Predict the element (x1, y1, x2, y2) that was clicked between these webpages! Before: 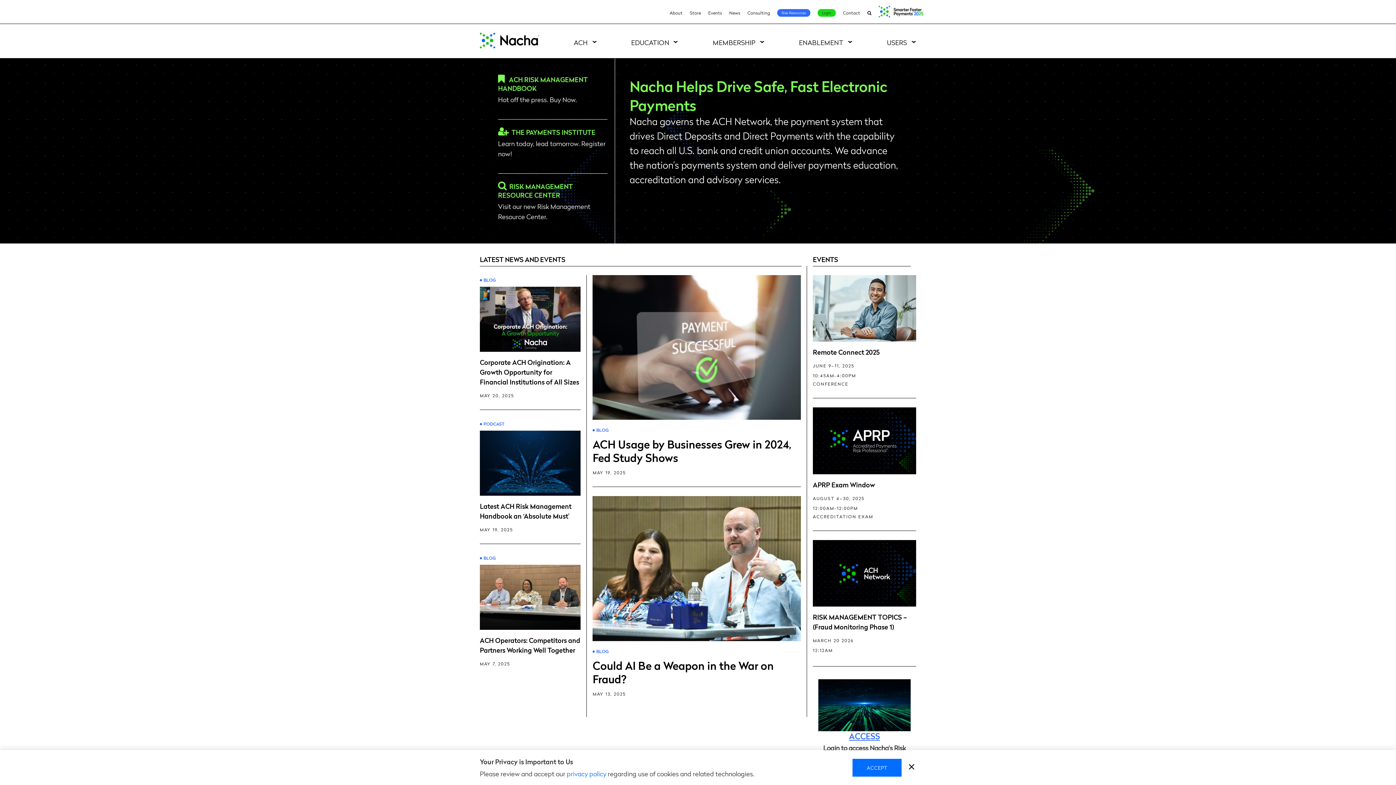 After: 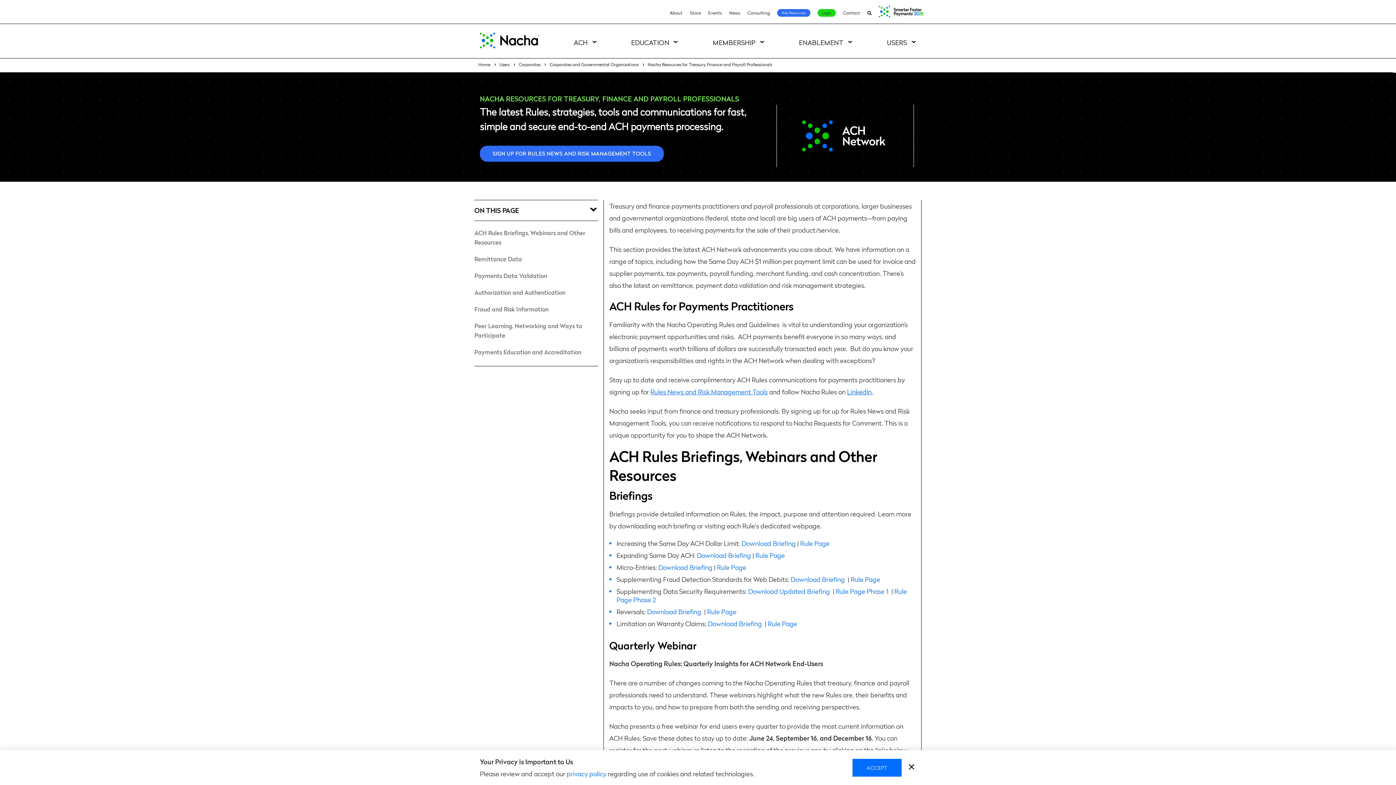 Action: label: USERS bbox: (852, 37, 916, 58)